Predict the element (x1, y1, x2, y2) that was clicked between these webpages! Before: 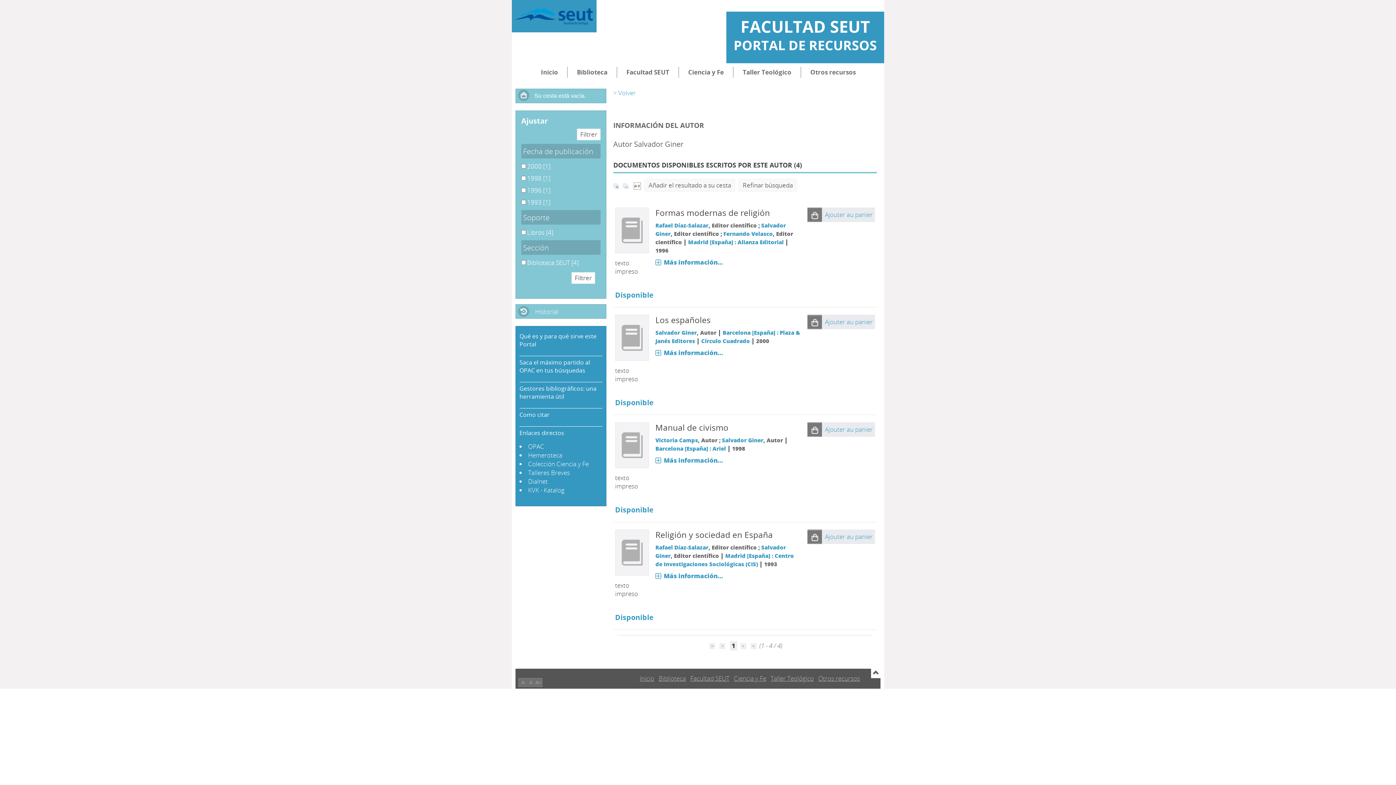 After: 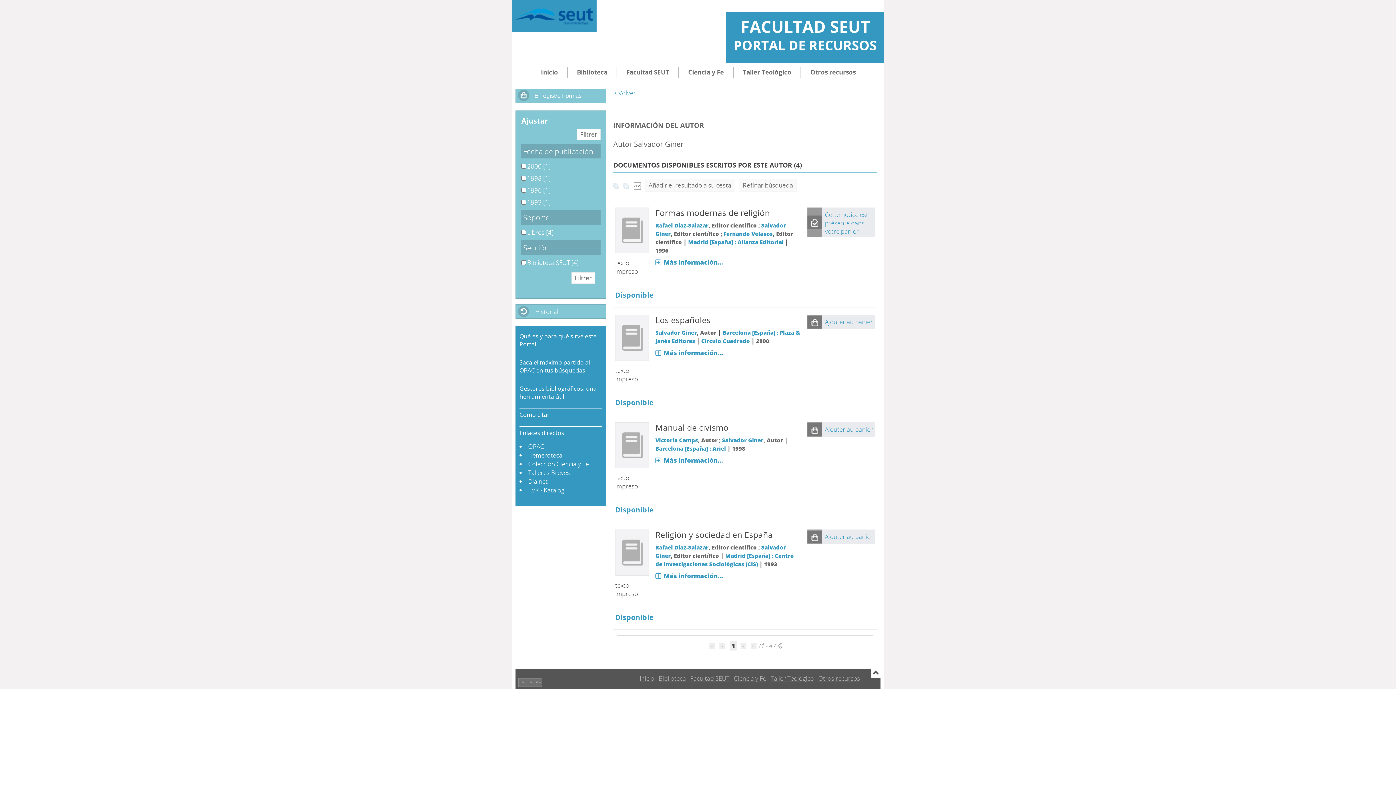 Action: bbox: (807, 208, 822, 221)